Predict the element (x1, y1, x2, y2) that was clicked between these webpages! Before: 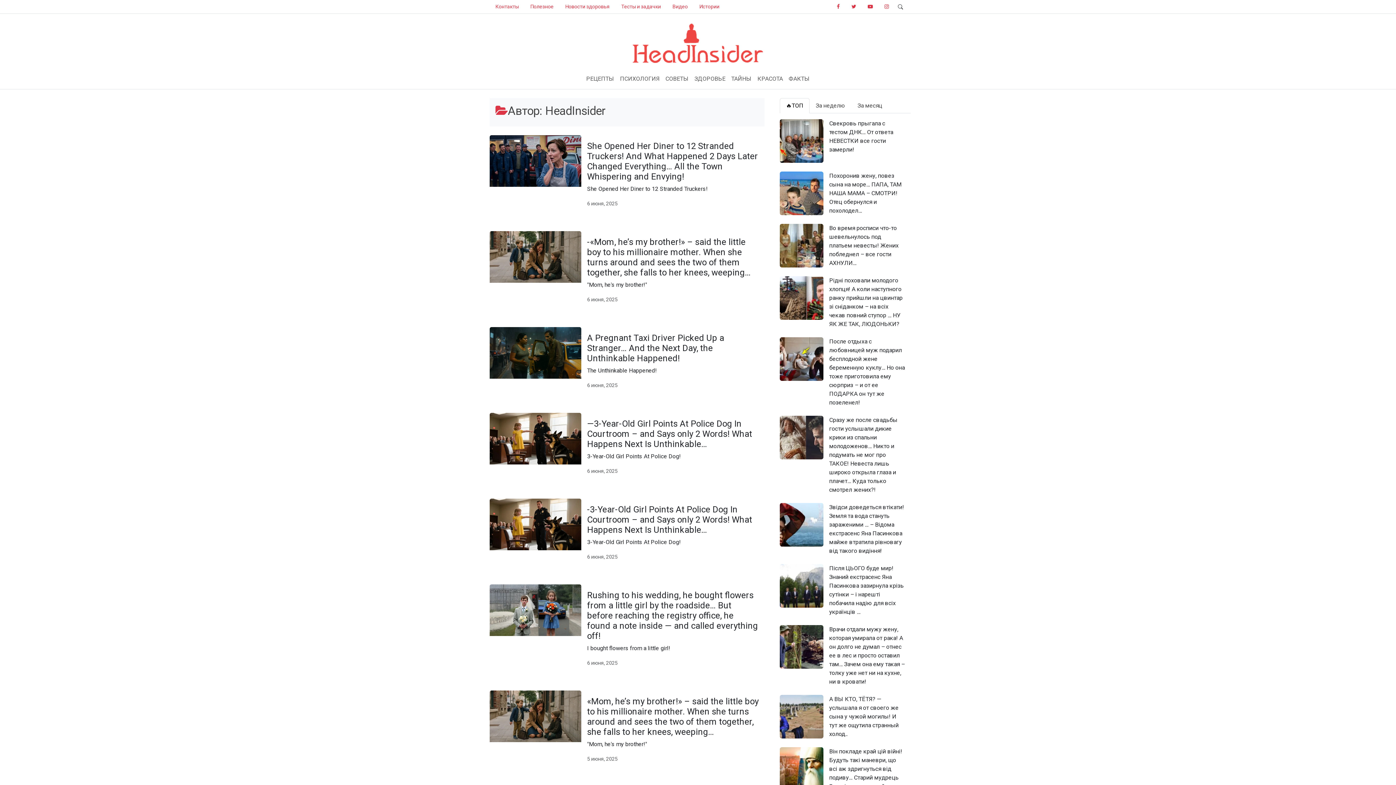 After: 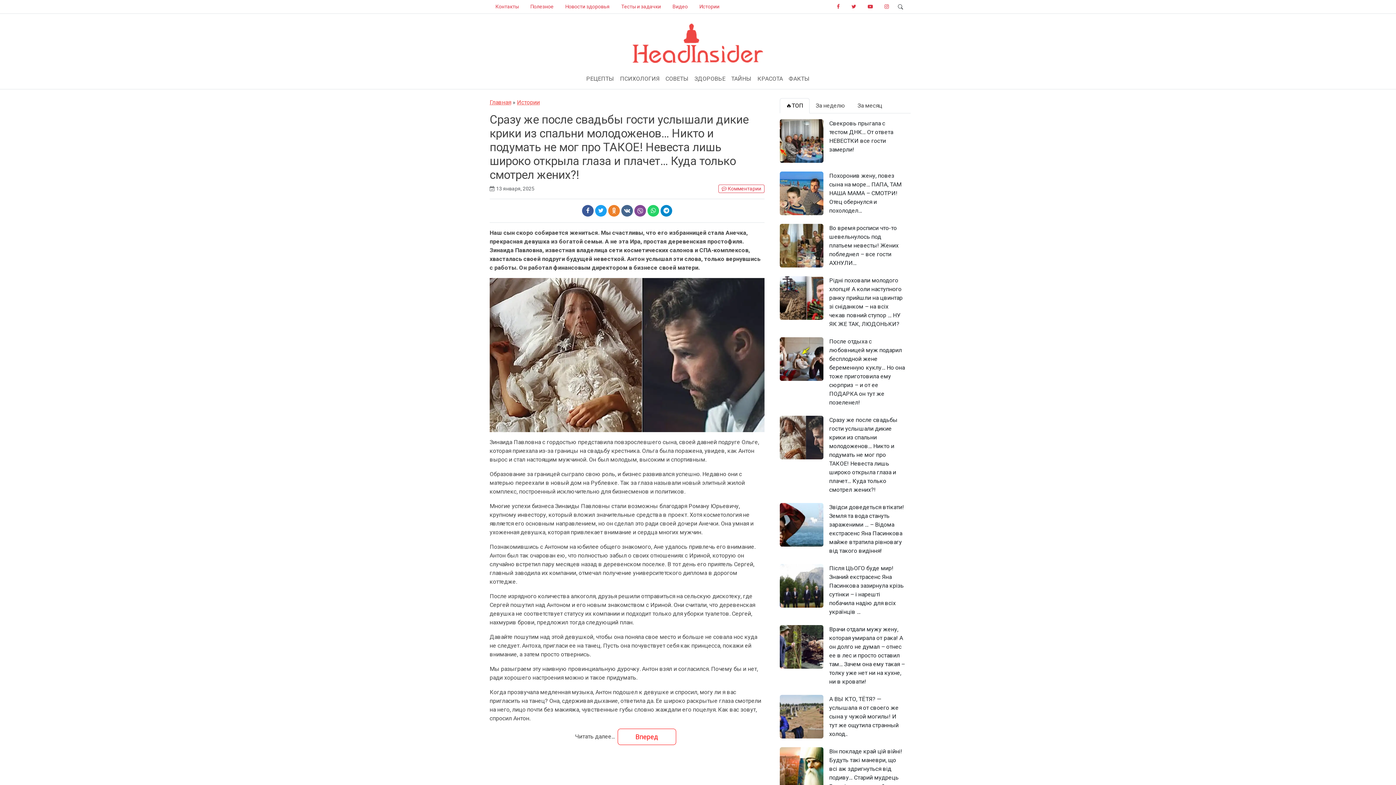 Action: bbox: (829, 416, 897, 493) label: Сразу же после свадьбы гости услышали дикие крики из спальни молодоженов… Никто и подумать не мог про ТАКОЕ! Невеста лишь широко открыла глаза и плачет… Куда только смотрел жених?!